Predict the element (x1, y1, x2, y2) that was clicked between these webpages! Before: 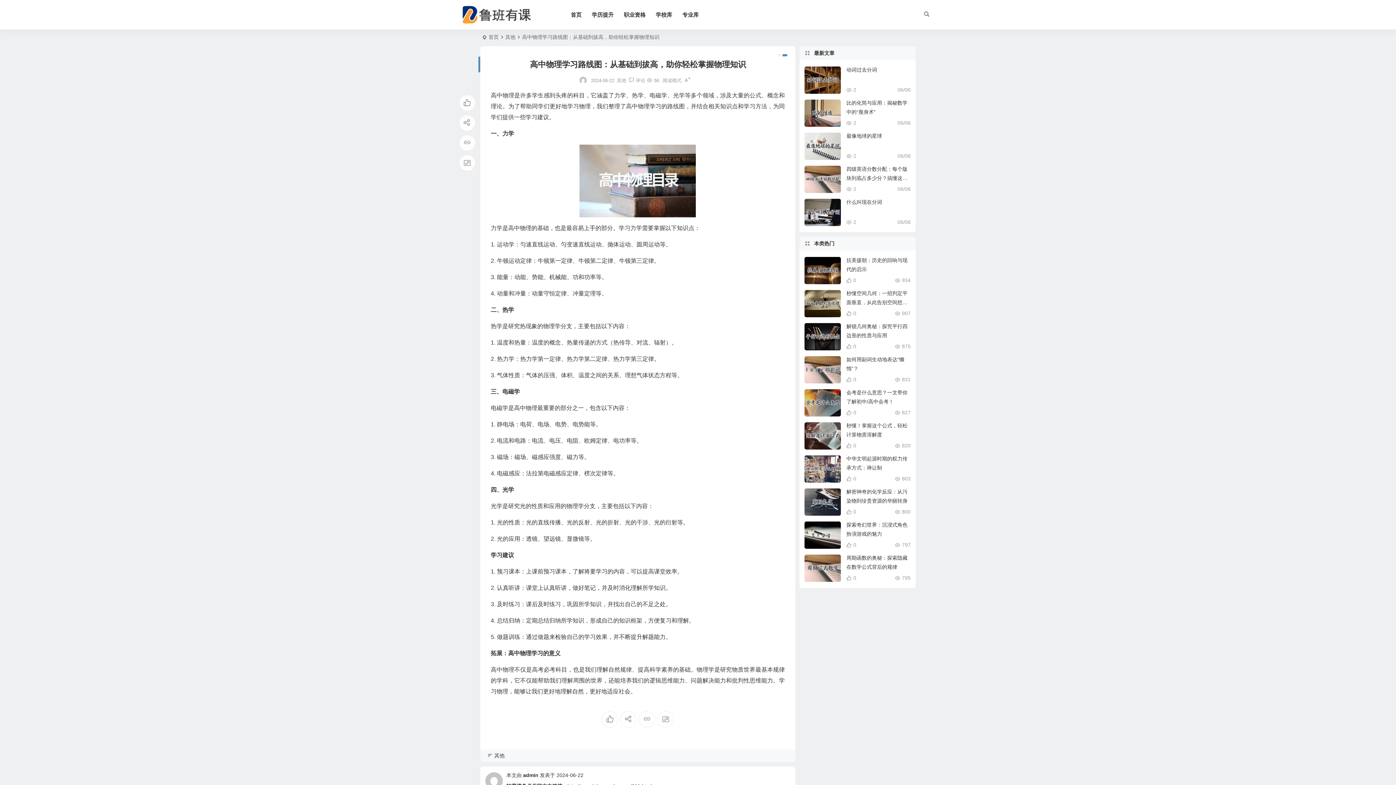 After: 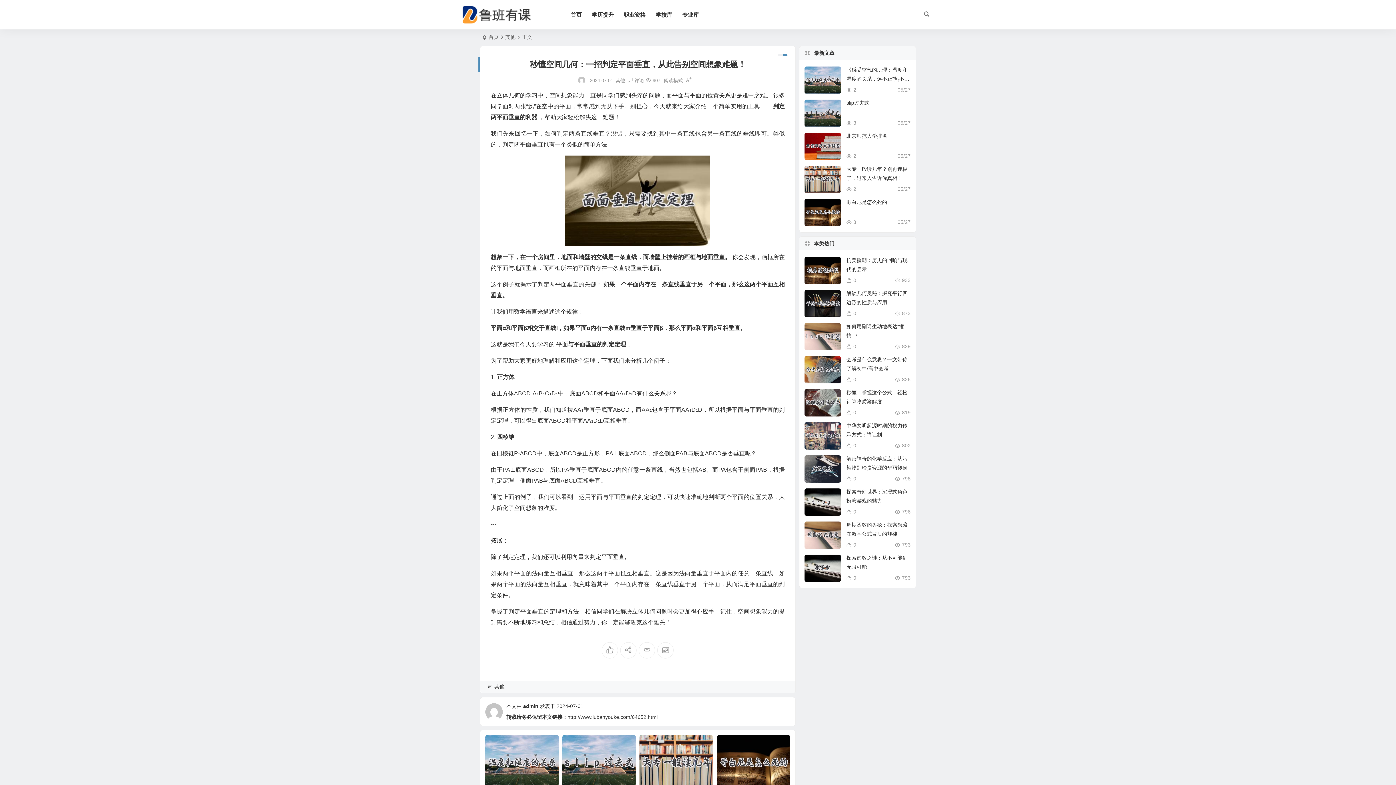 Action: bbox: (846, 290, 907, 314) label: 秒懂空间几何：一招判定平面垂直，从此告别空间想象难题！